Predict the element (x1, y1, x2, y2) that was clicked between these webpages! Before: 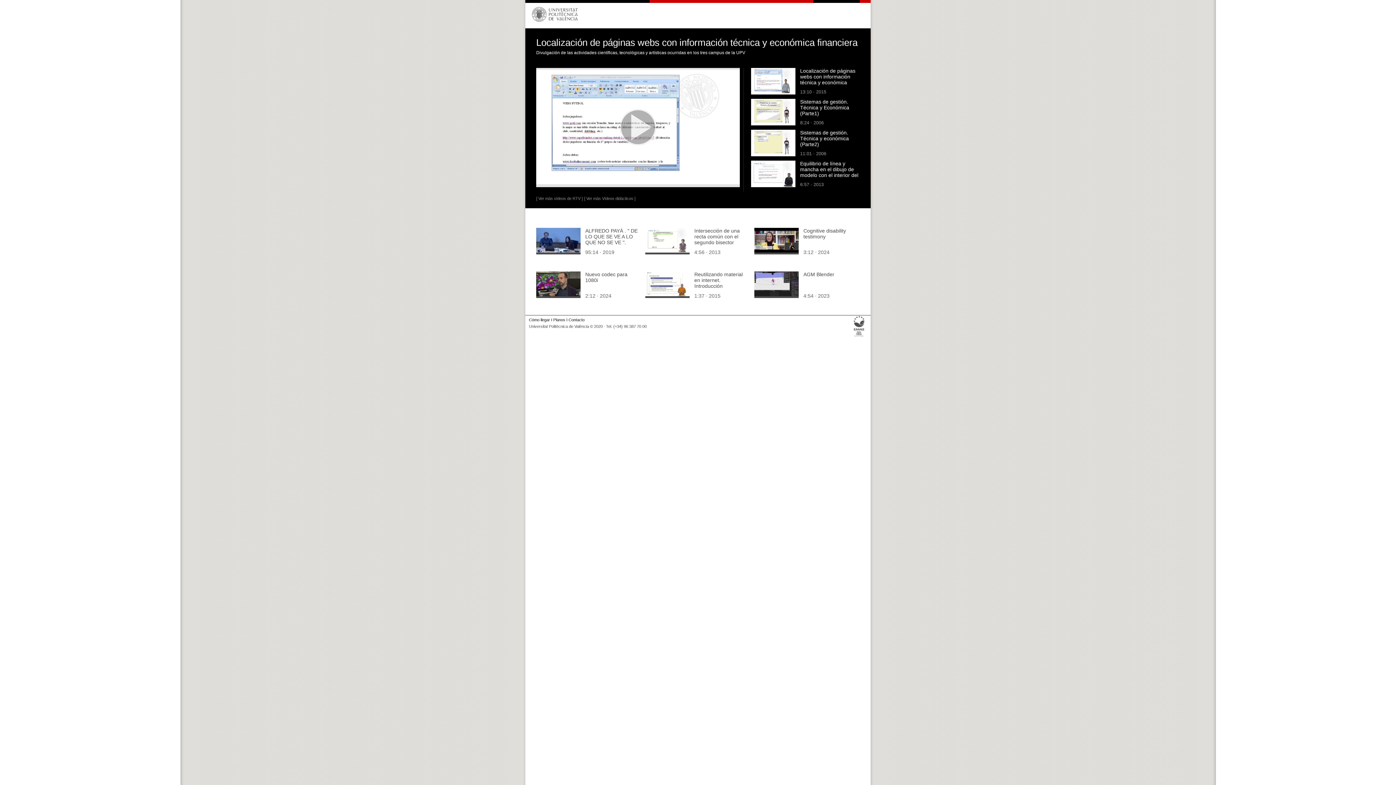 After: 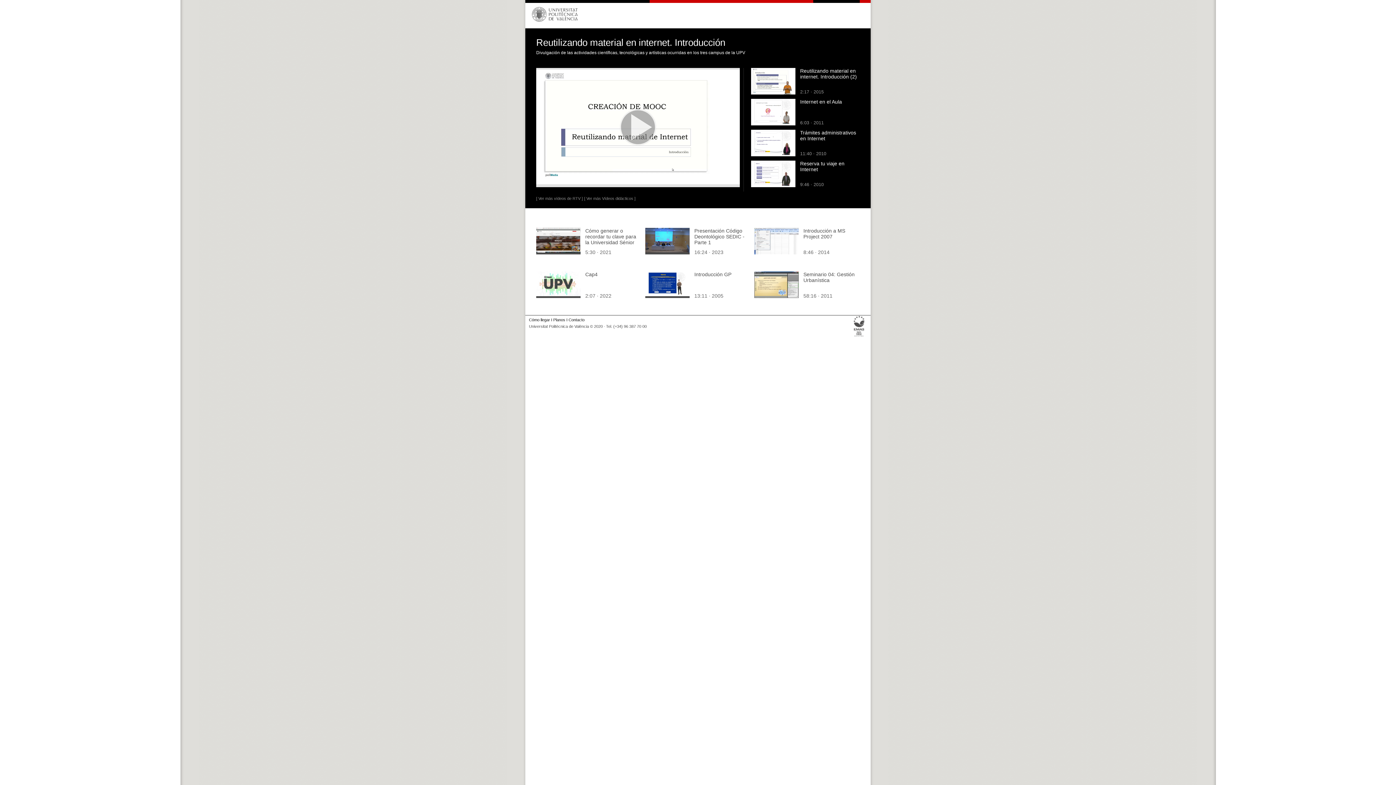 Action: bbox: (694, 271, 742, 288) label: Reutilizando material en internet. Introducción